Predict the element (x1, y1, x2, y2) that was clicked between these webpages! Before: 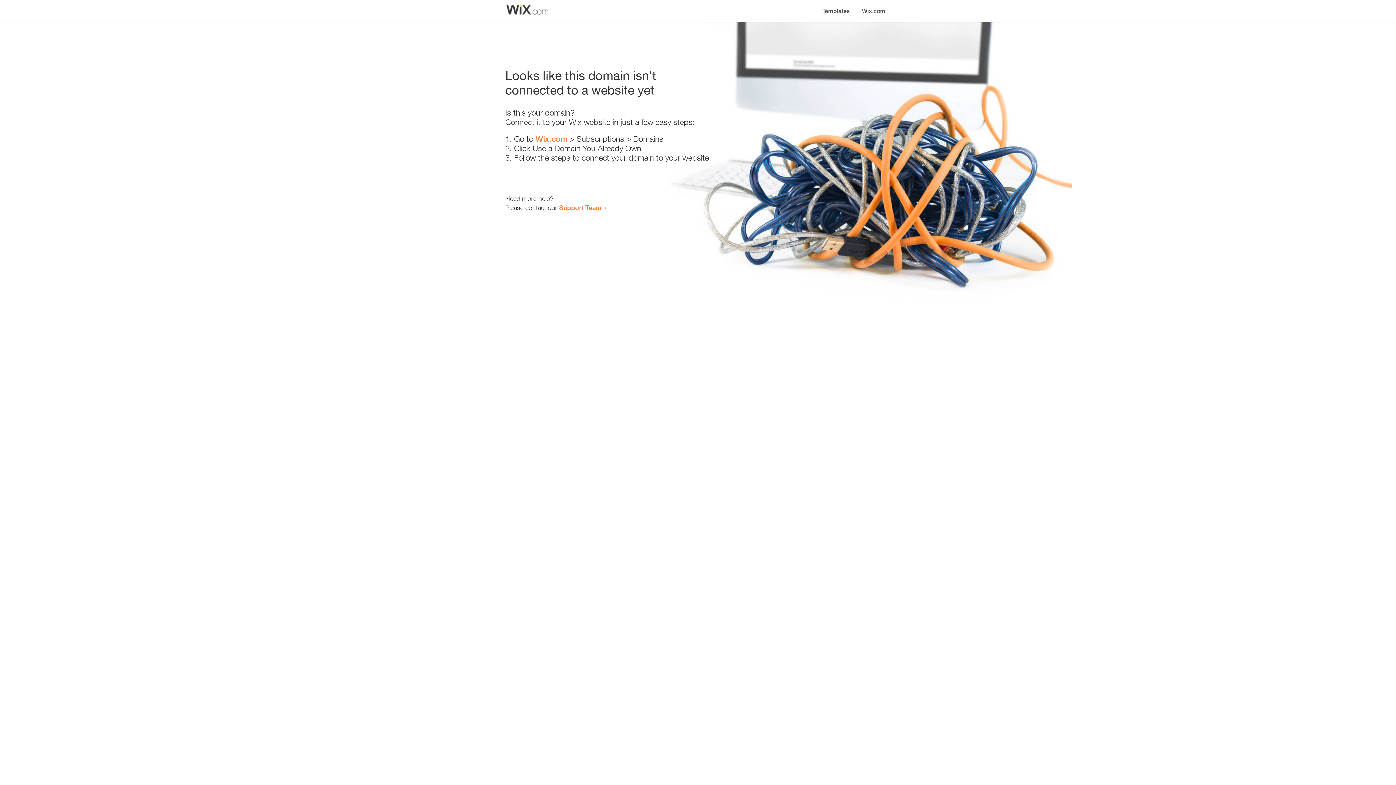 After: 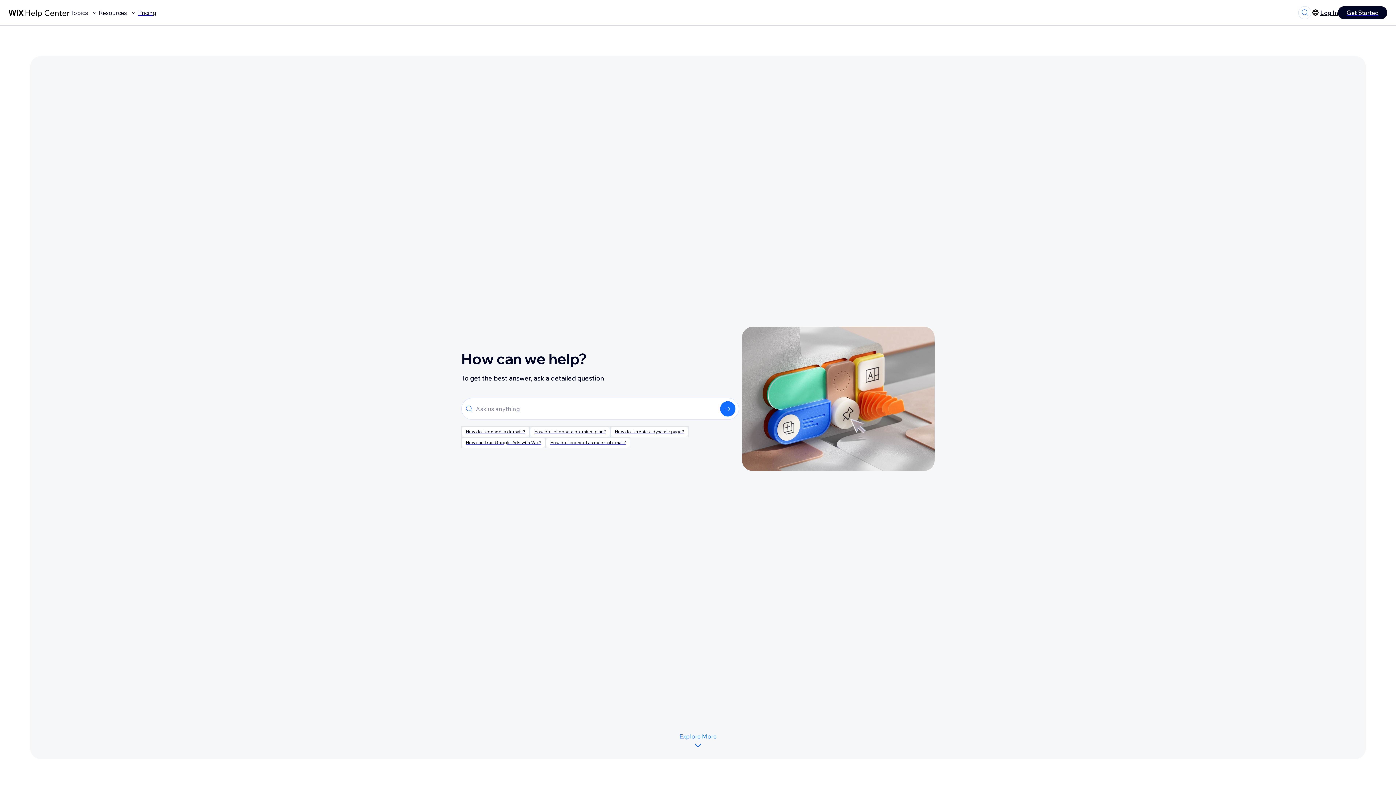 Action: label: Support Team bbox: (559, 203, 601, 211)